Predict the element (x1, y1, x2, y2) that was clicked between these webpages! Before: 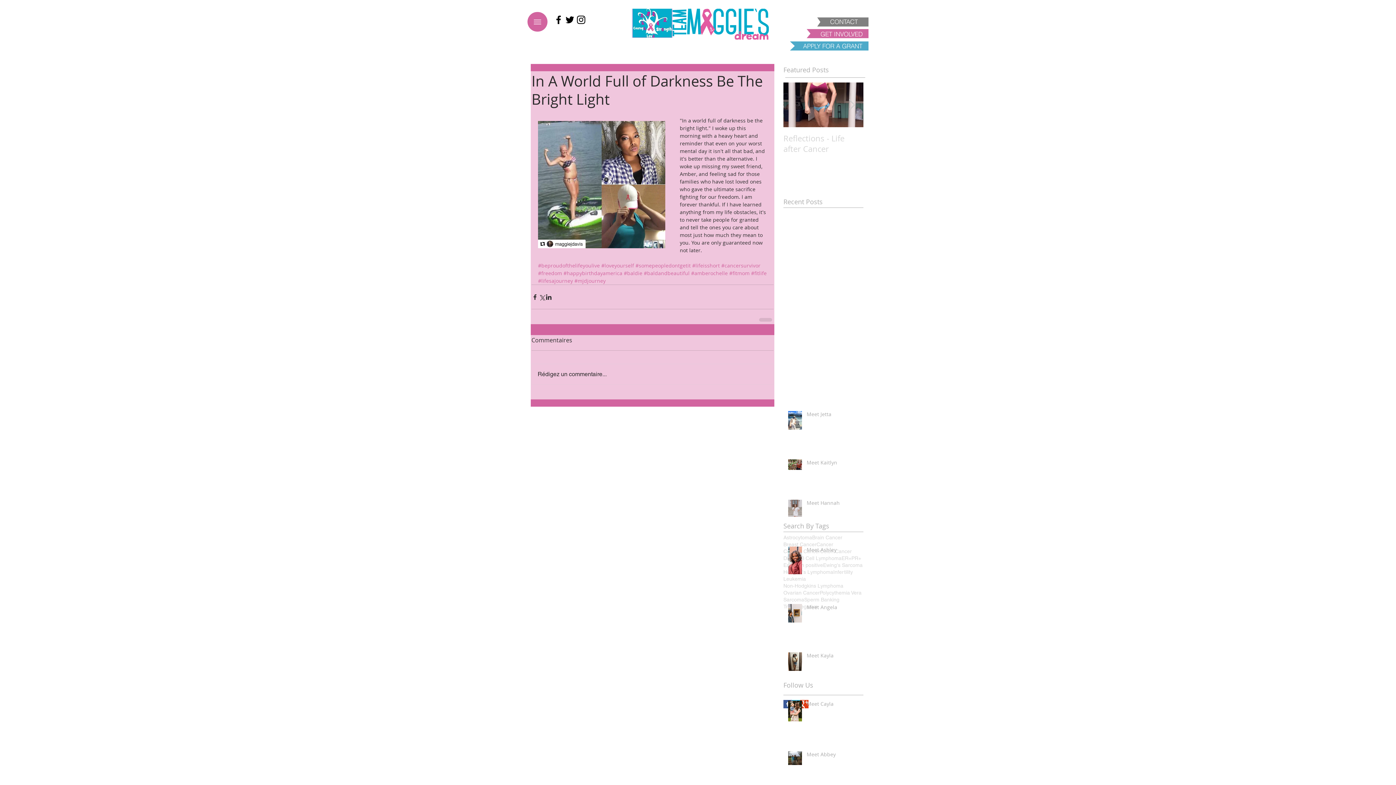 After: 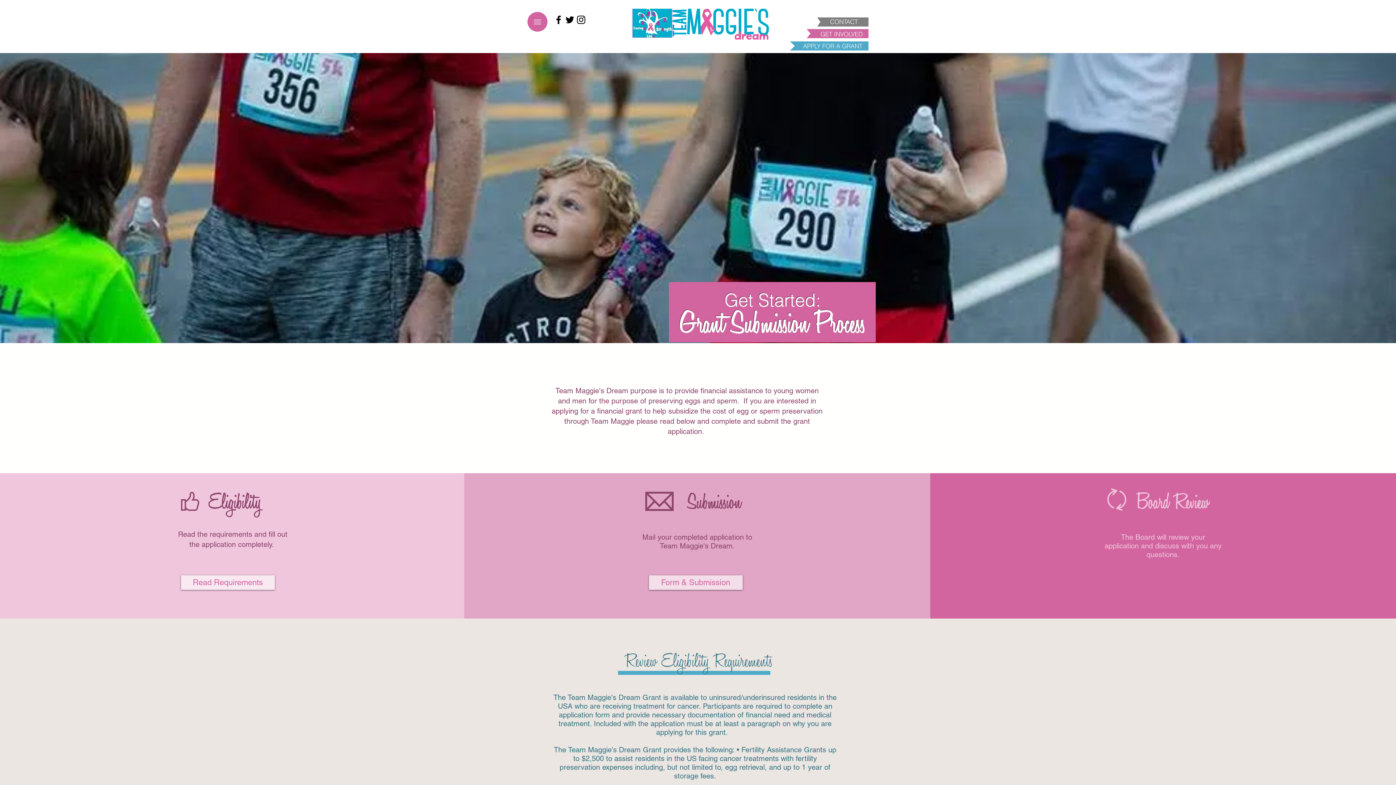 Action: bbox: (797, 38, 868, 53) label: APPLY FOR A GRANT